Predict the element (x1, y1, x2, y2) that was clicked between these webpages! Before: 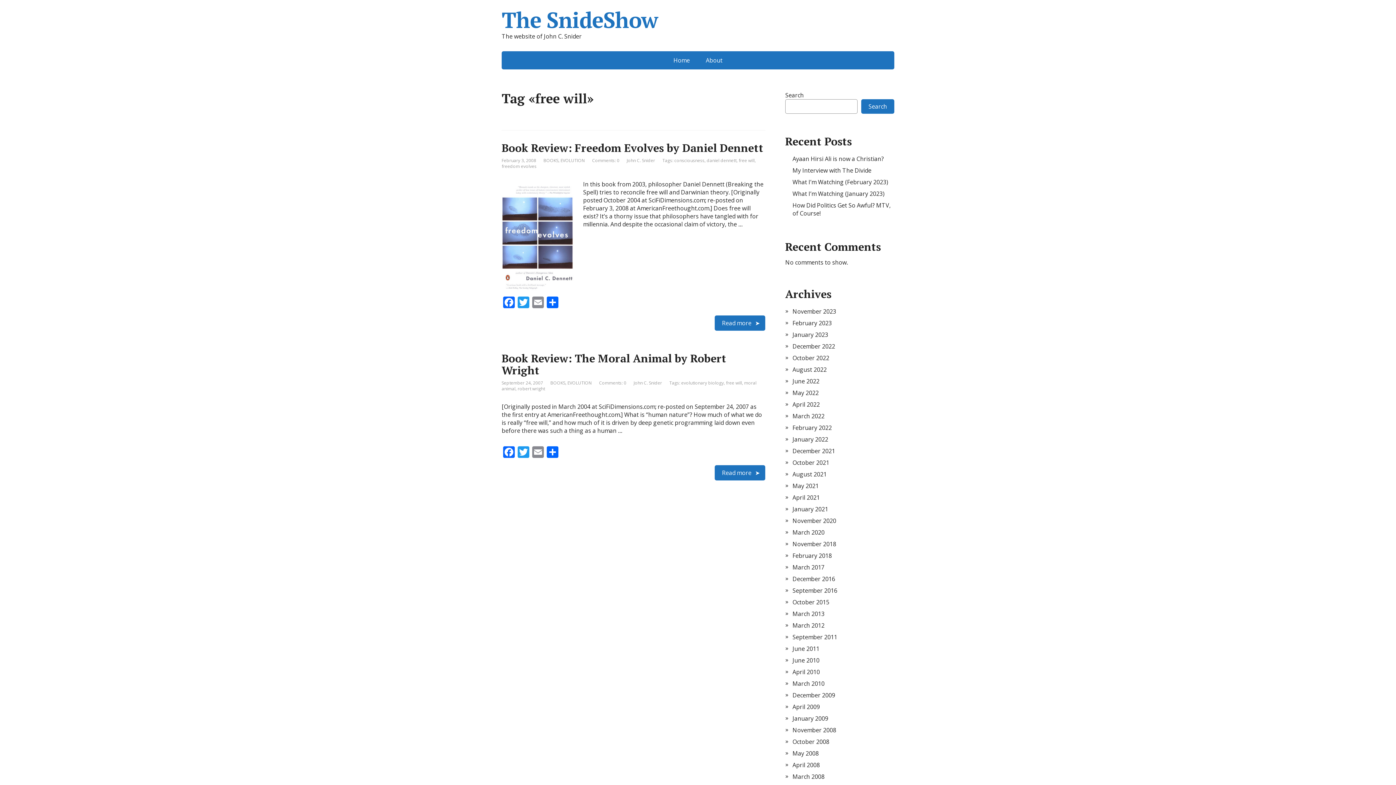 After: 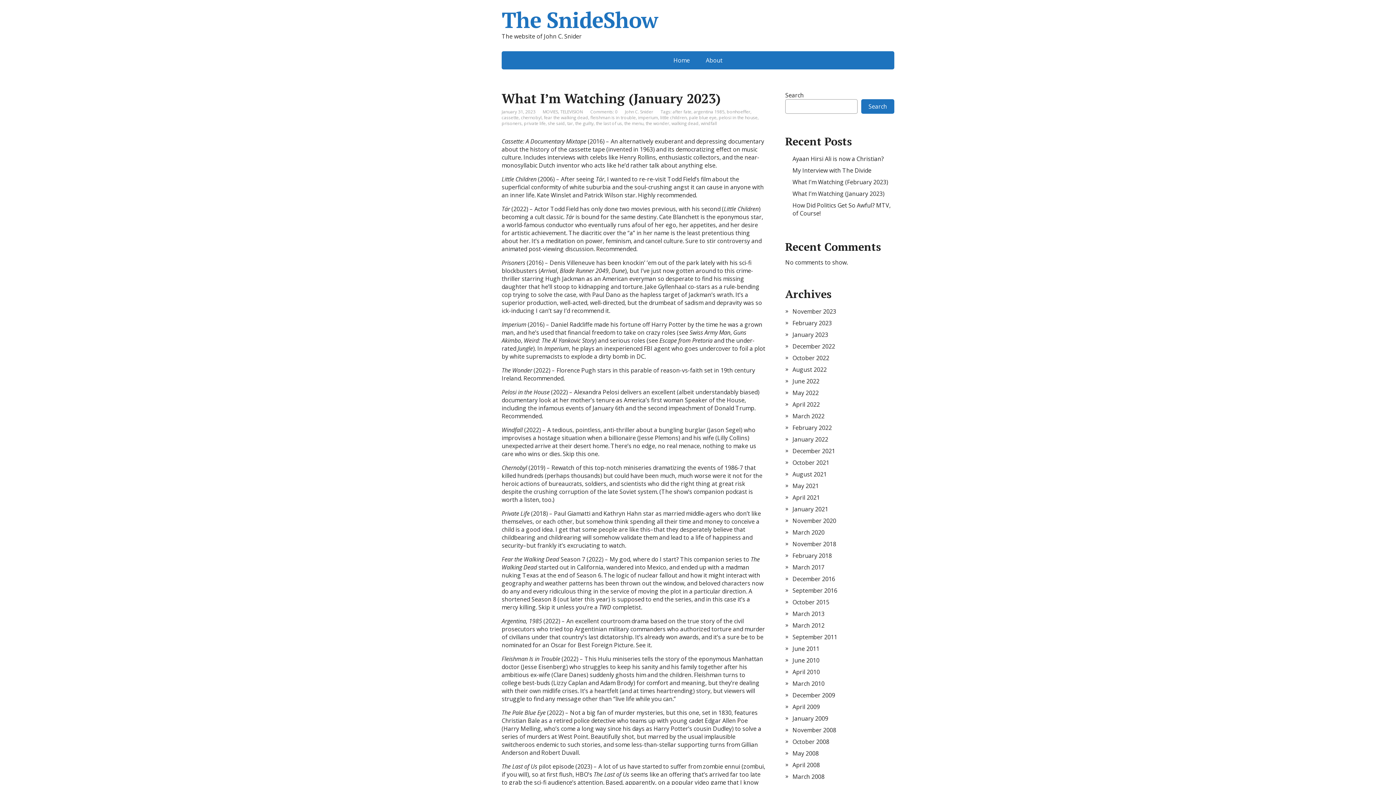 Action: bbox: (792, 189, 884, 197) label: What I’m Watching (January 2023)